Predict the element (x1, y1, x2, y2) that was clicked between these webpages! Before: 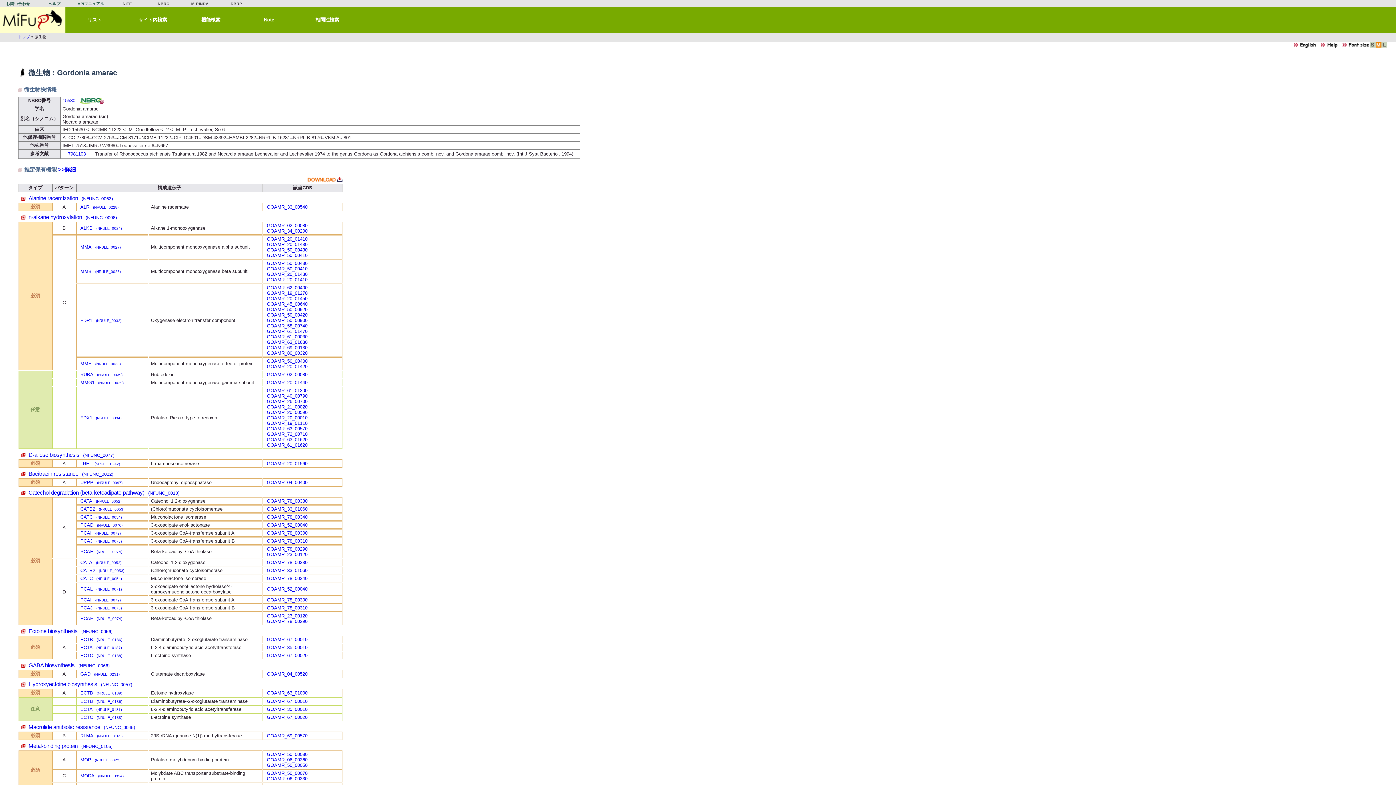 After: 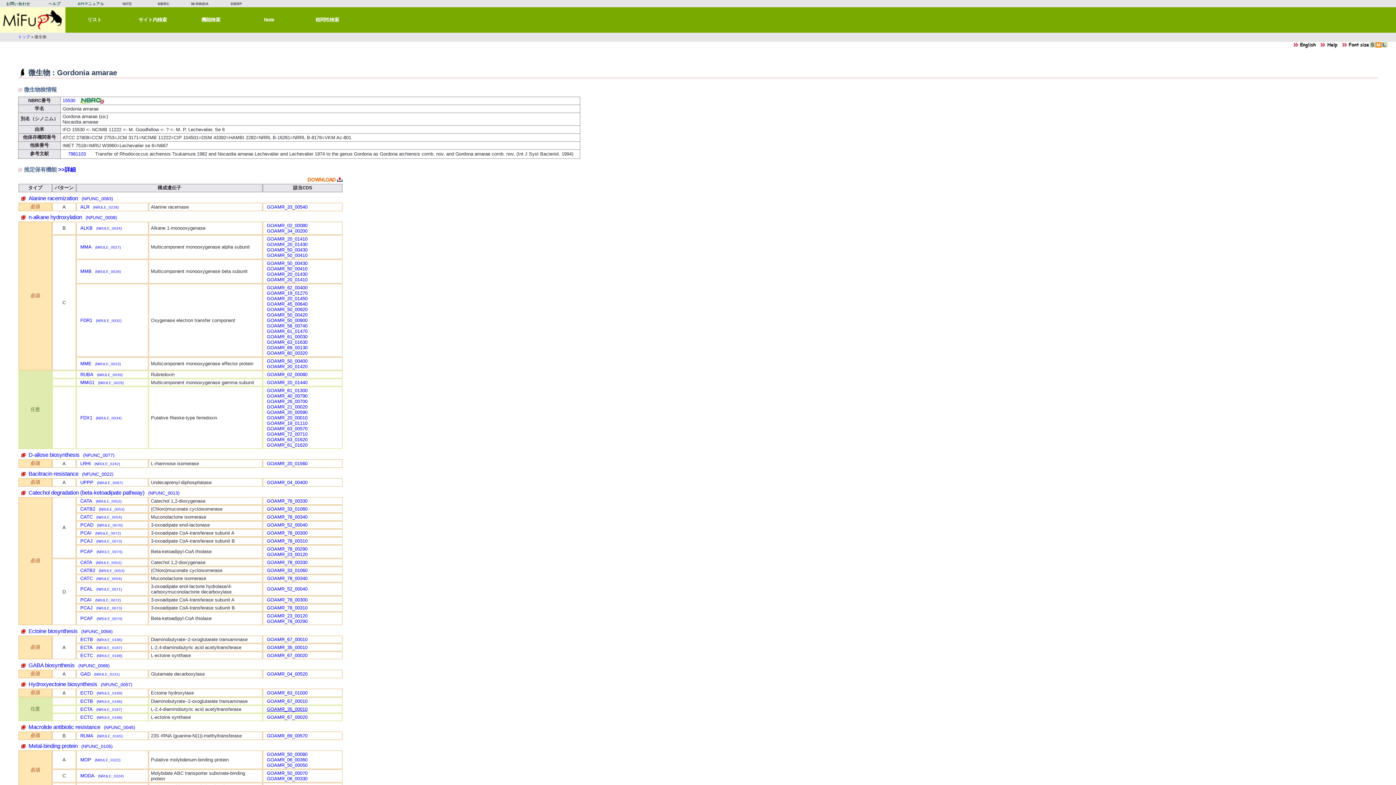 Action: bbox: (266, 707, 307, 712) label: GOAMR_35_00010